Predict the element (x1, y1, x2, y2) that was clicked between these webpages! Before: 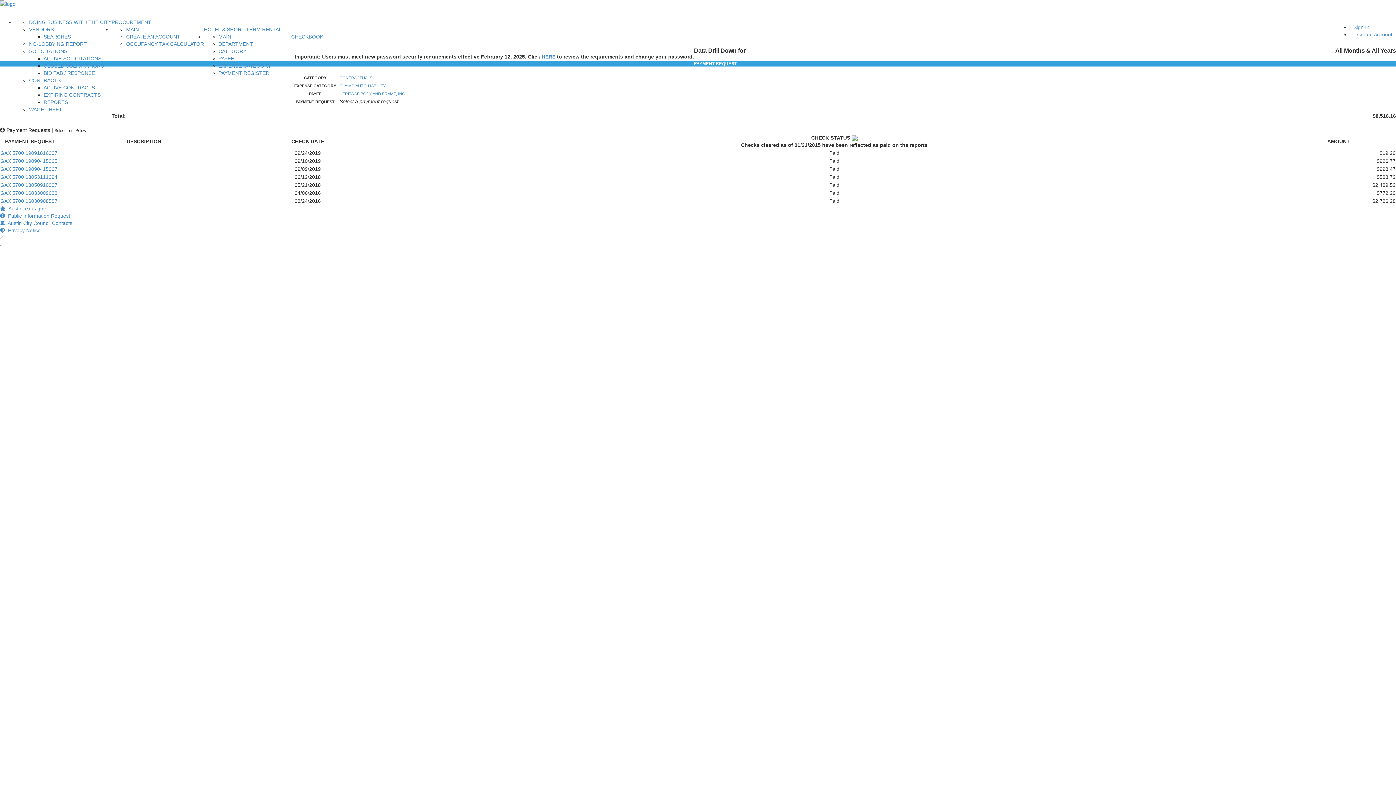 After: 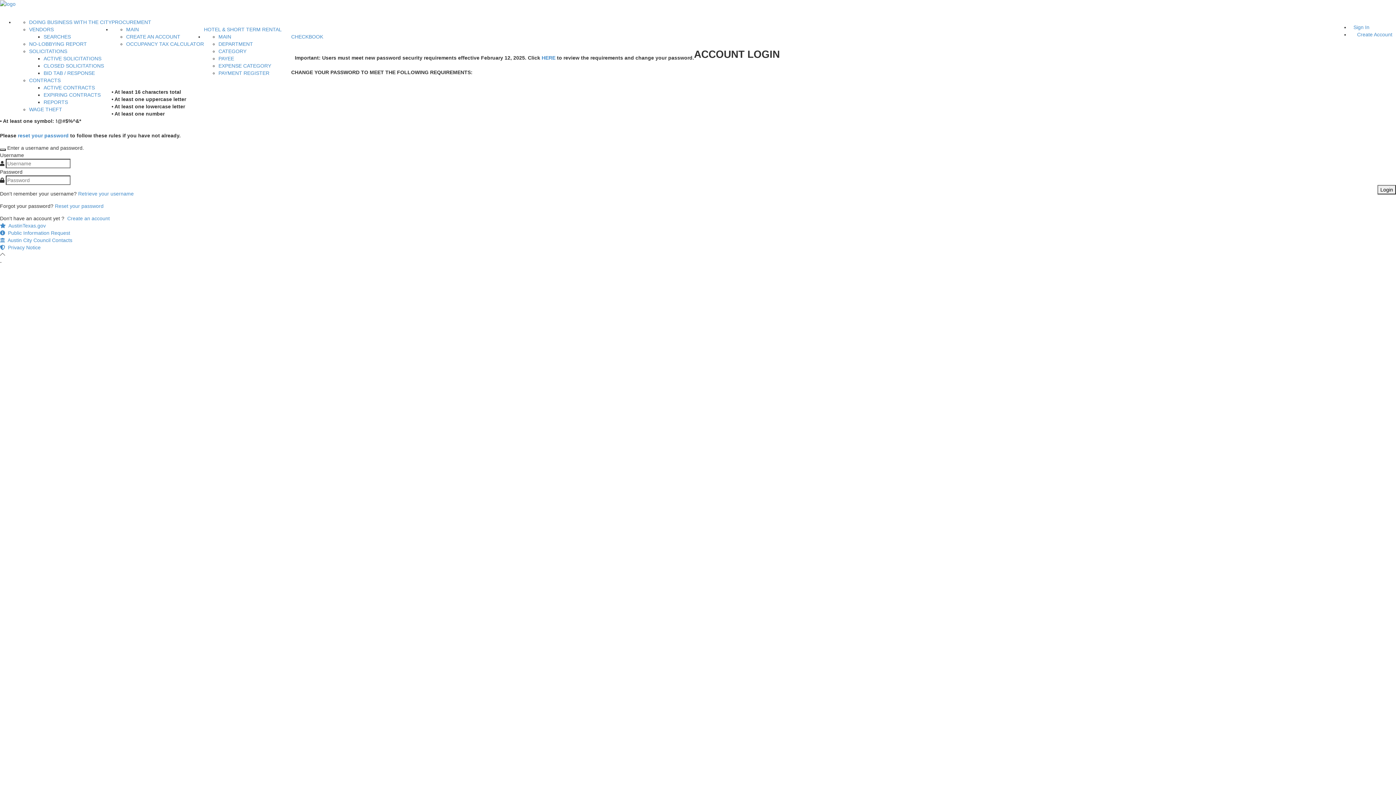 Action: label: Sign In bbox: (1350, 22, 1373, 32)